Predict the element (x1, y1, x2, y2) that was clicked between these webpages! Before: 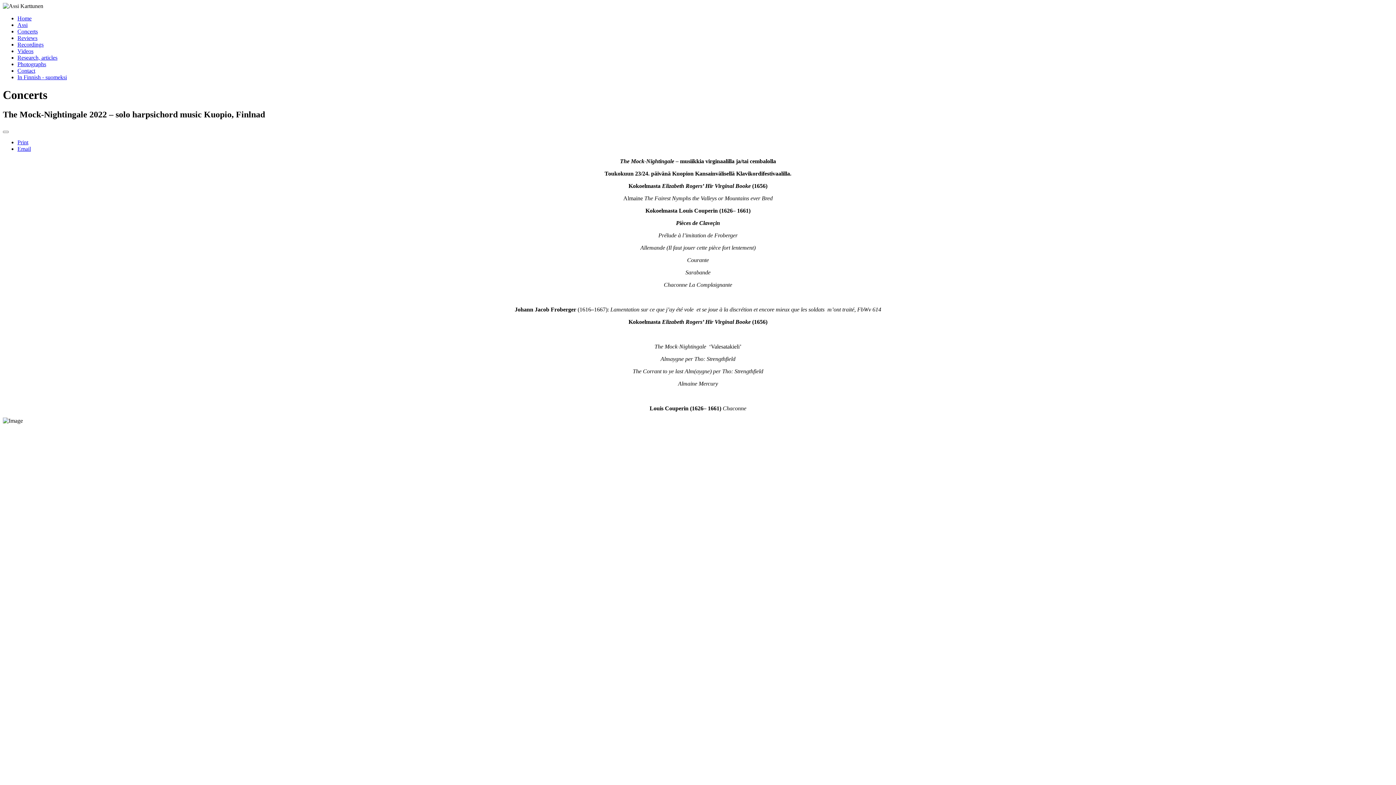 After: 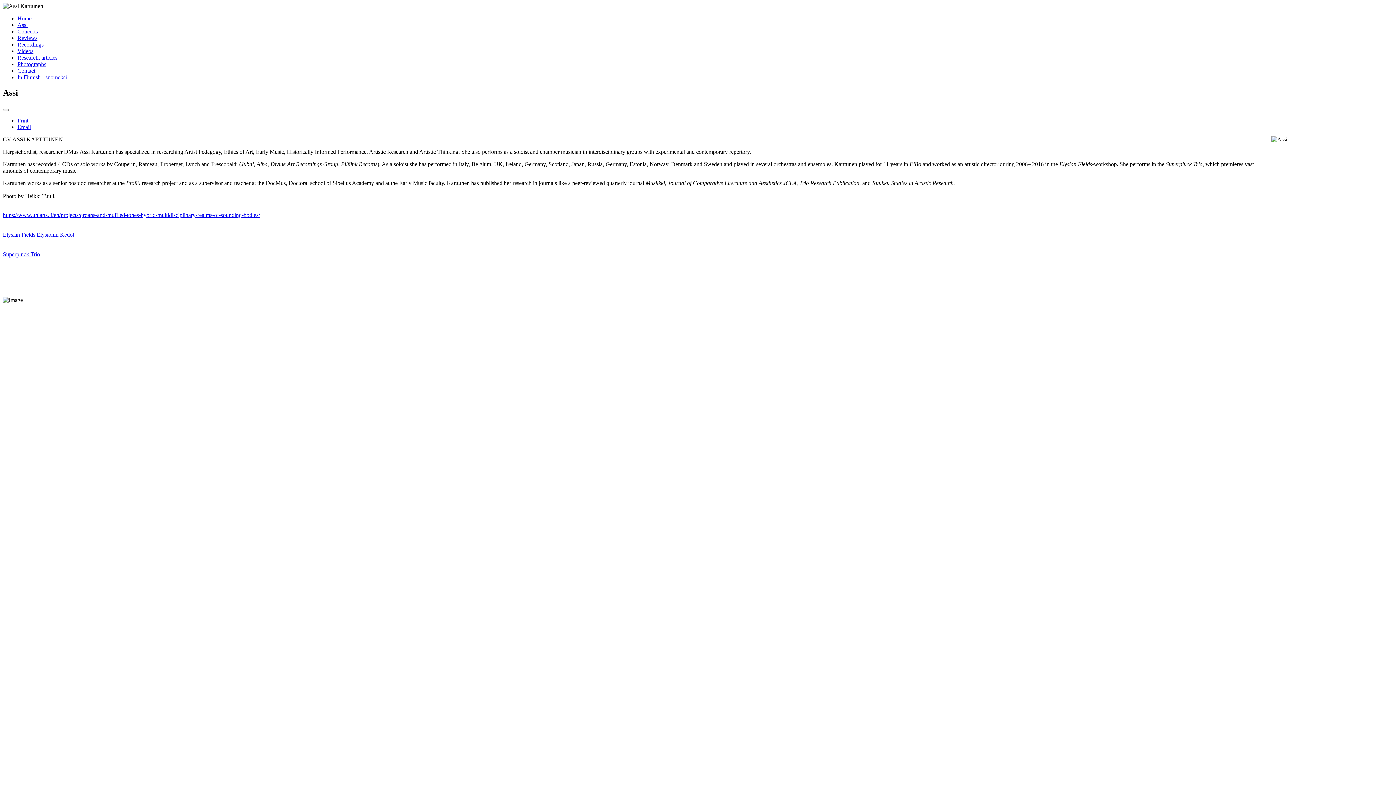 Action: bbox: (17, 21, 27, 28) label: Assi